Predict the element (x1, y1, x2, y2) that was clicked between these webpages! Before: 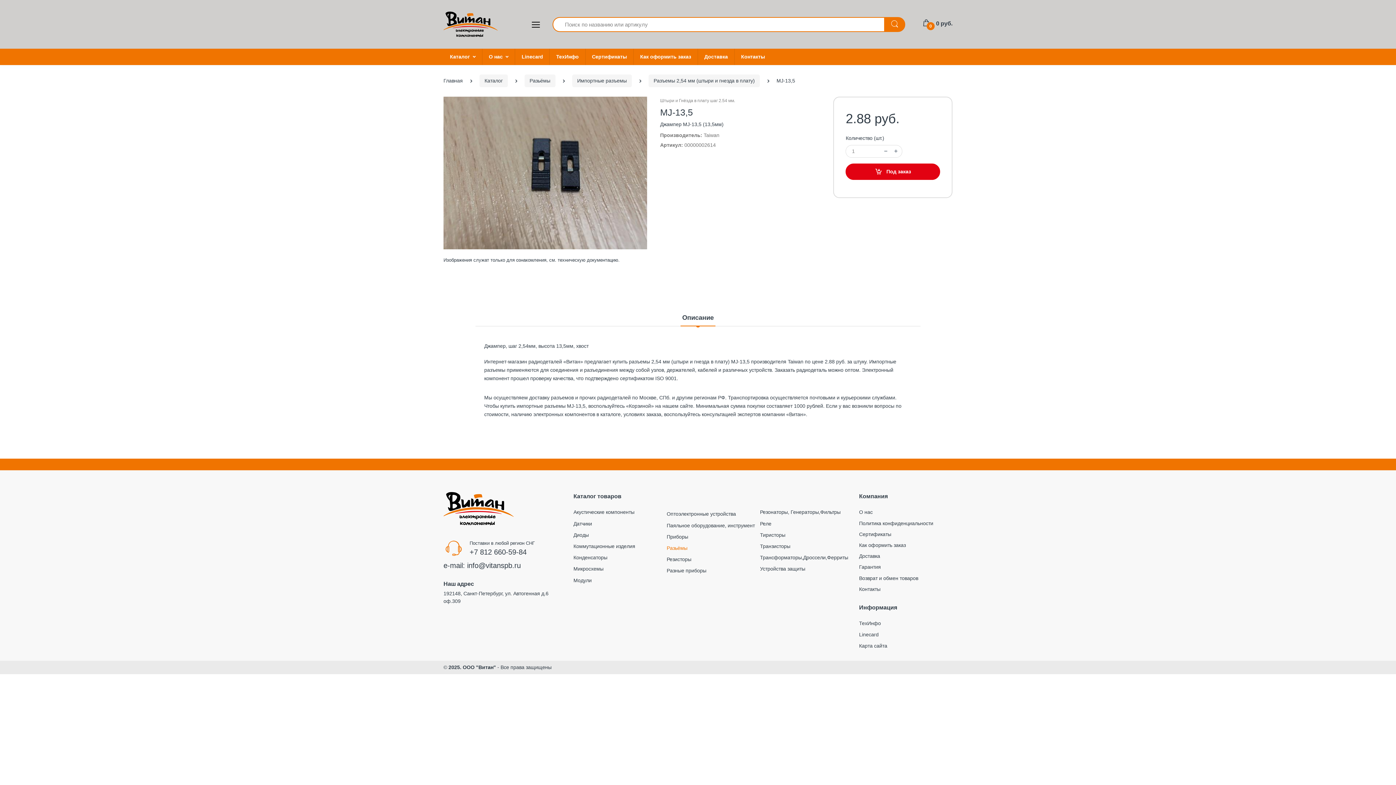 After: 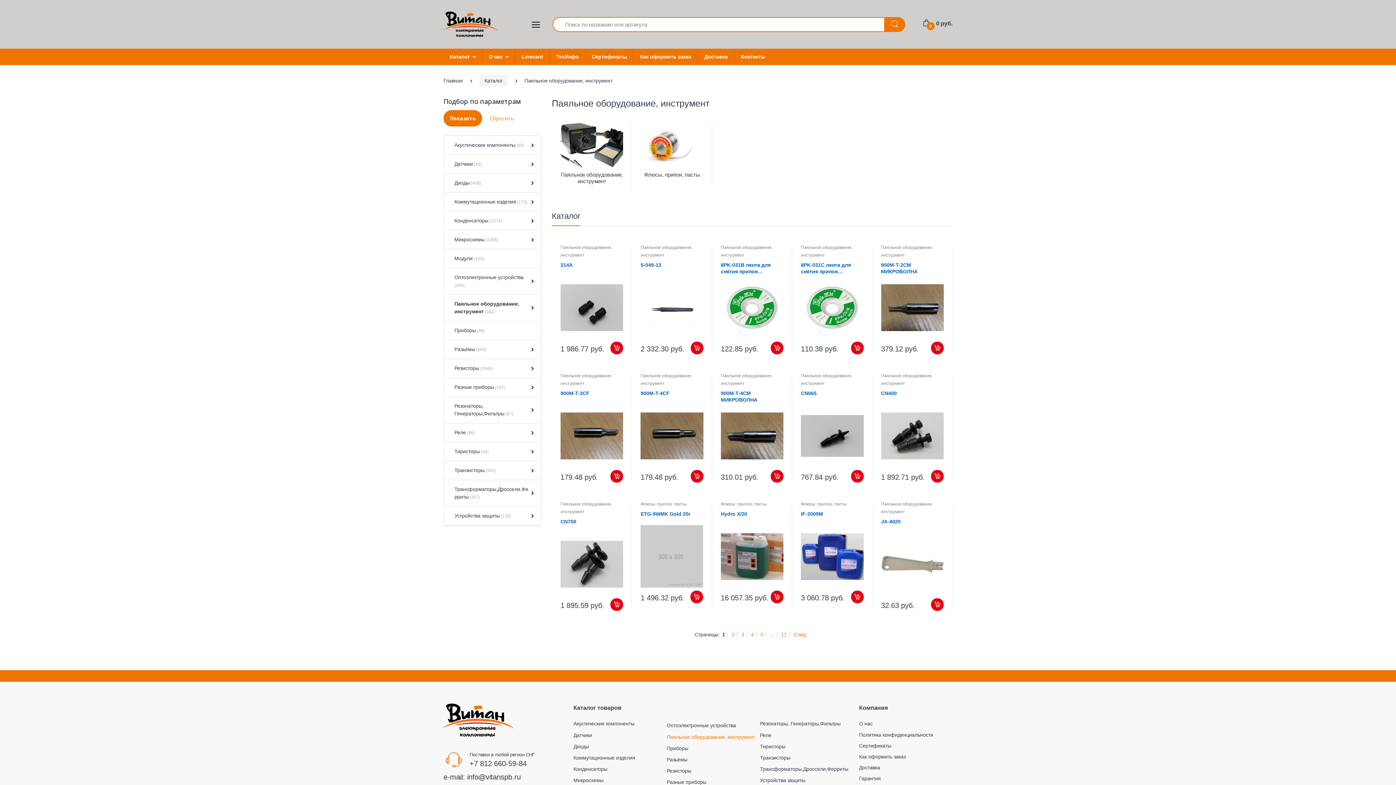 Action: label: Паяльное оборудование, инструмент bbox: (666, 520, 755, 531)